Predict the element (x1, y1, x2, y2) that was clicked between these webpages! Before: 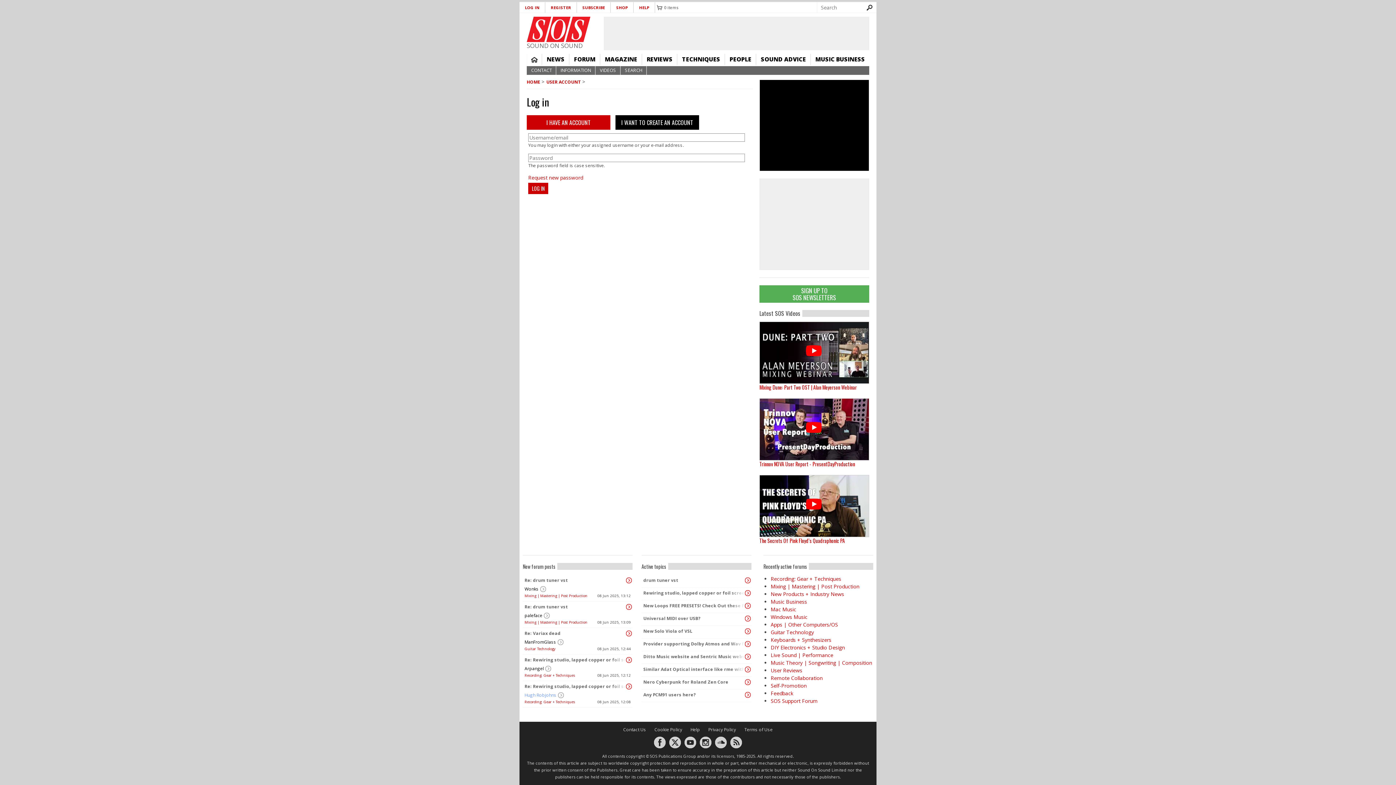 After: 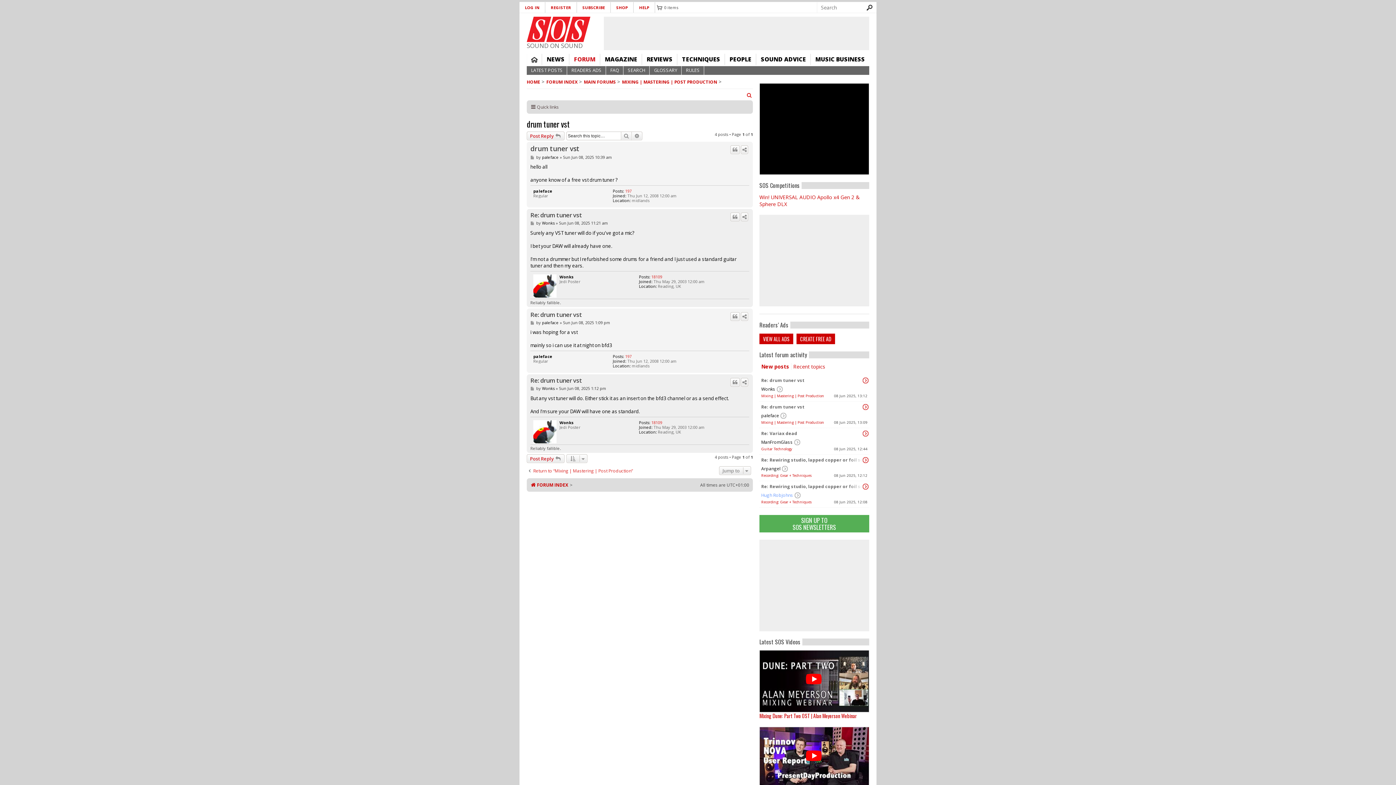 Action: bbox: (524, 603, 627, 610) label: Re: drum tuner vst